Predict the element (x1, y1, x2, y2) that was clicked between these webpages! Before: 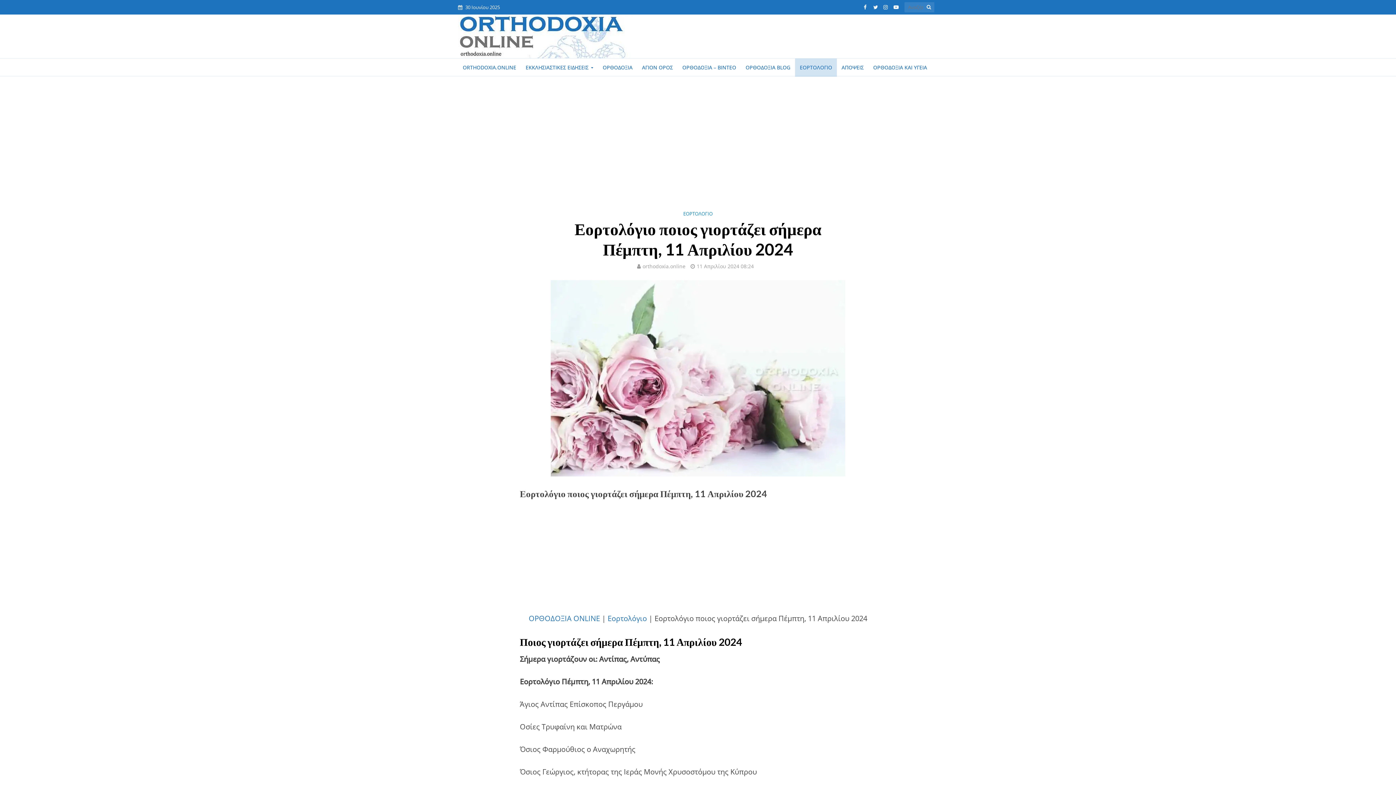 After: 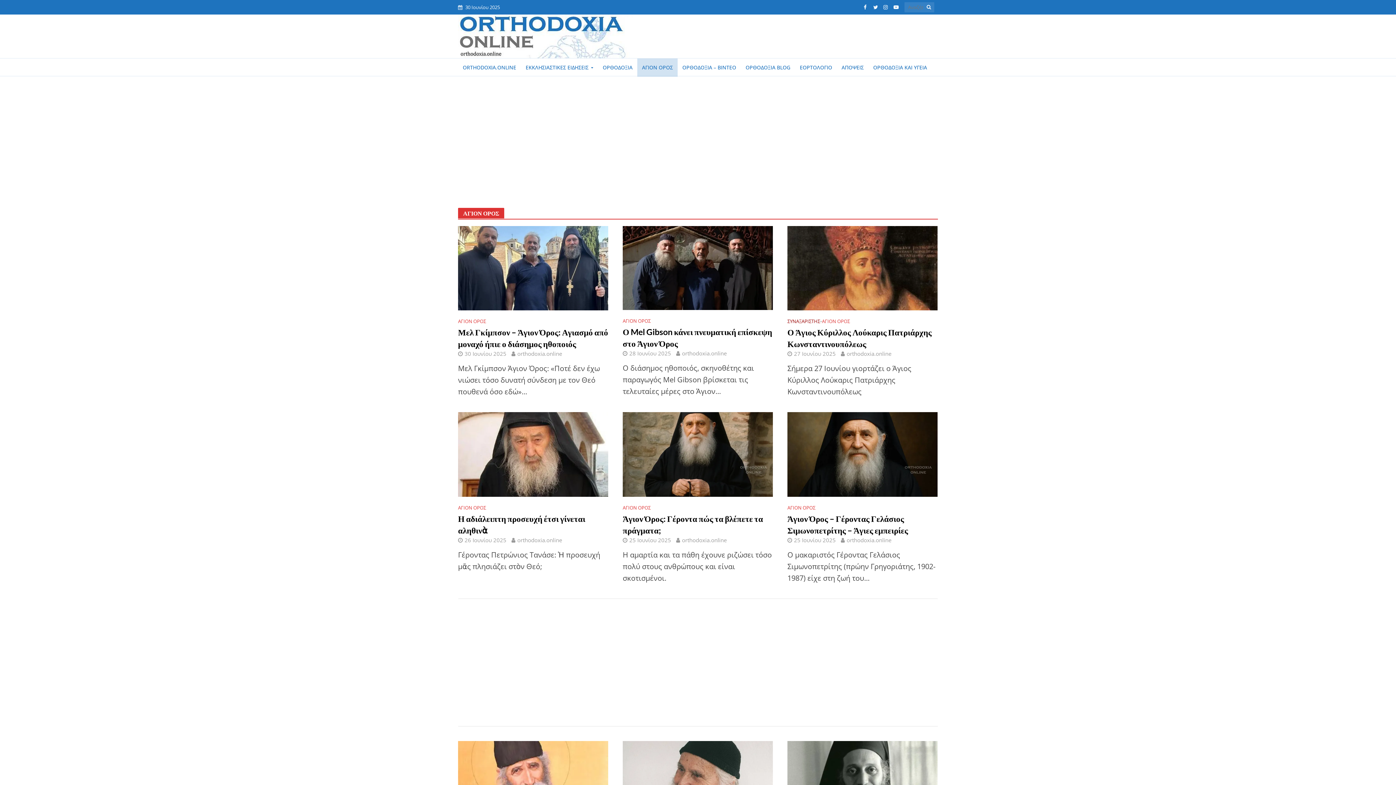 Action: label: ΑΓΙΟΝ ΟΡΟΣ bbox: (637, 58, 677, 76)